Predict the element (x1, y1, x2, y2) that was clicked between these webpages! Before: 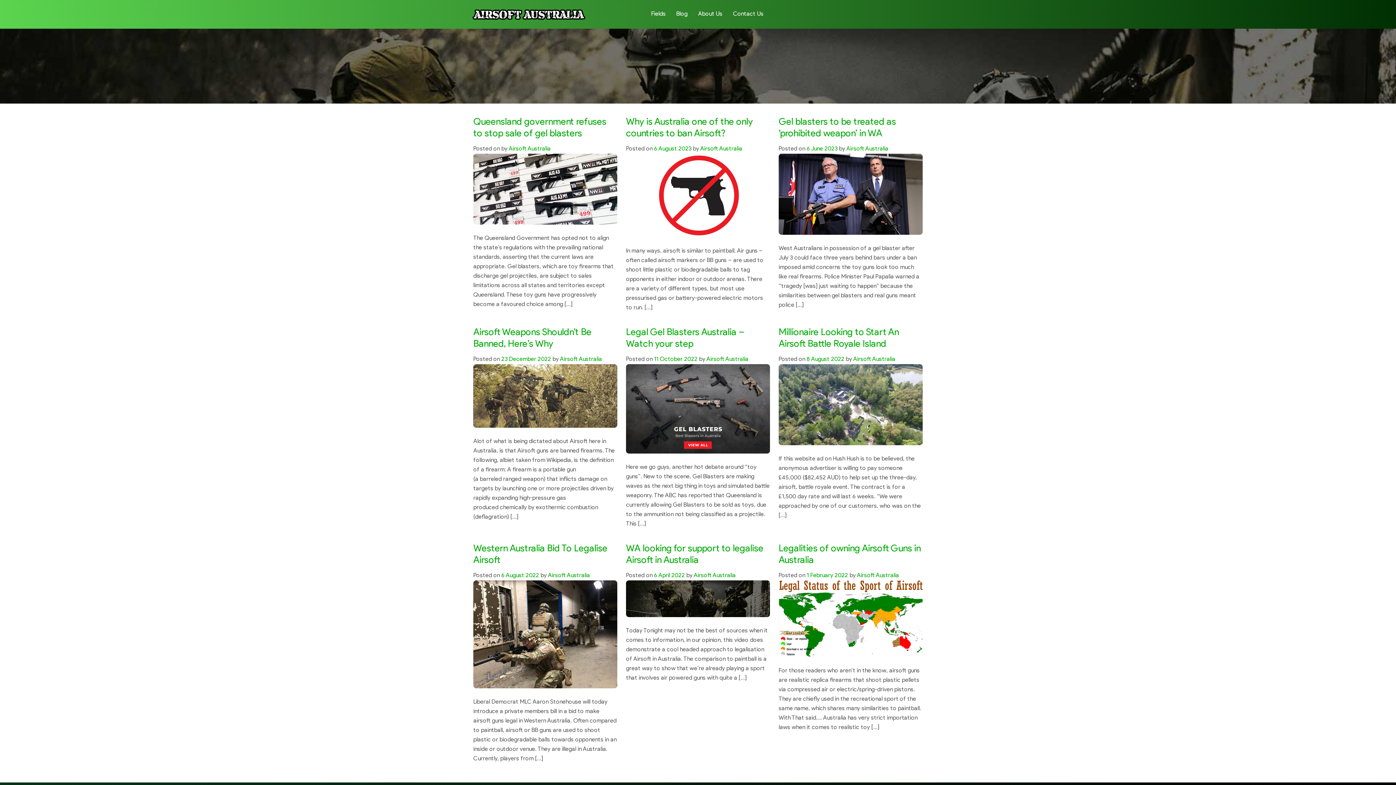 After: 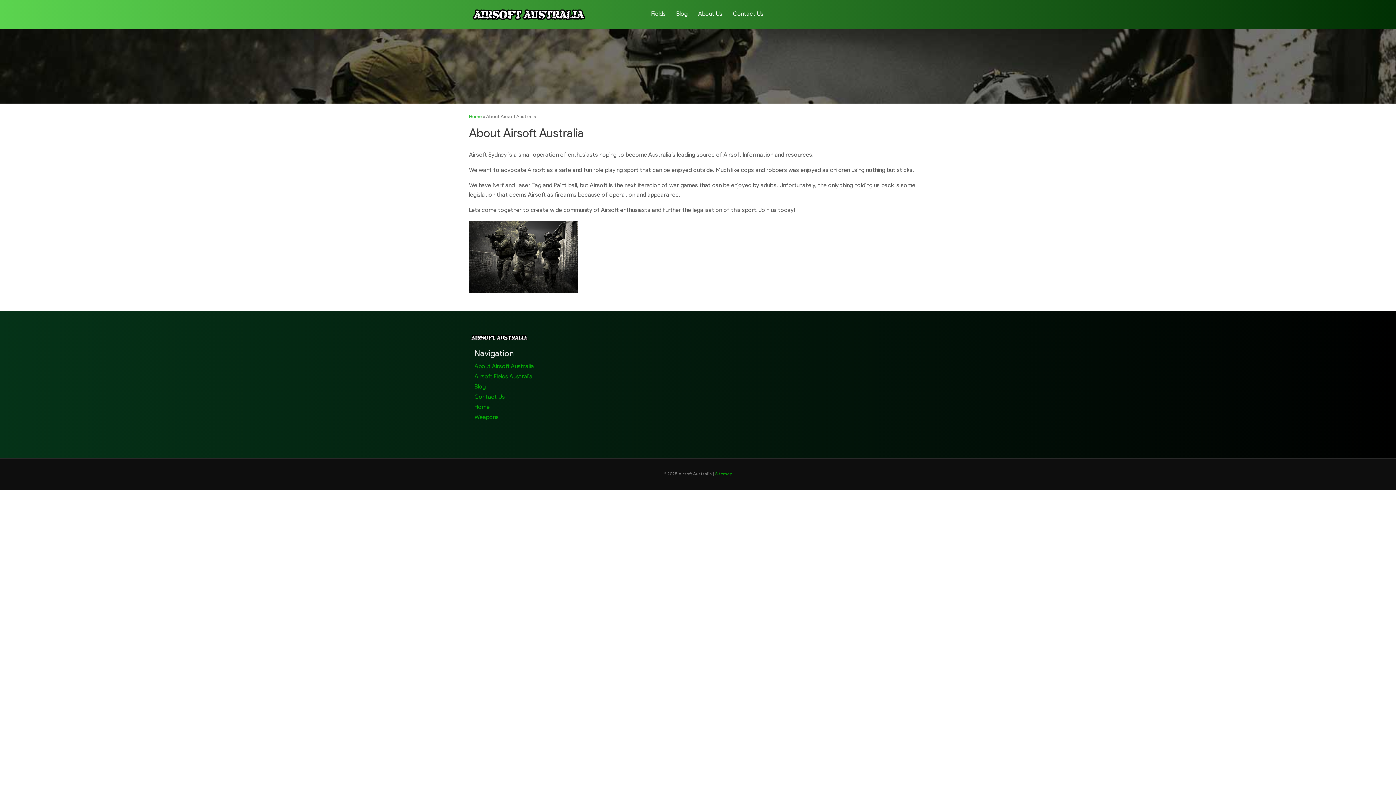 Action: label: About Us bbox: (698, 11, 722, 17)